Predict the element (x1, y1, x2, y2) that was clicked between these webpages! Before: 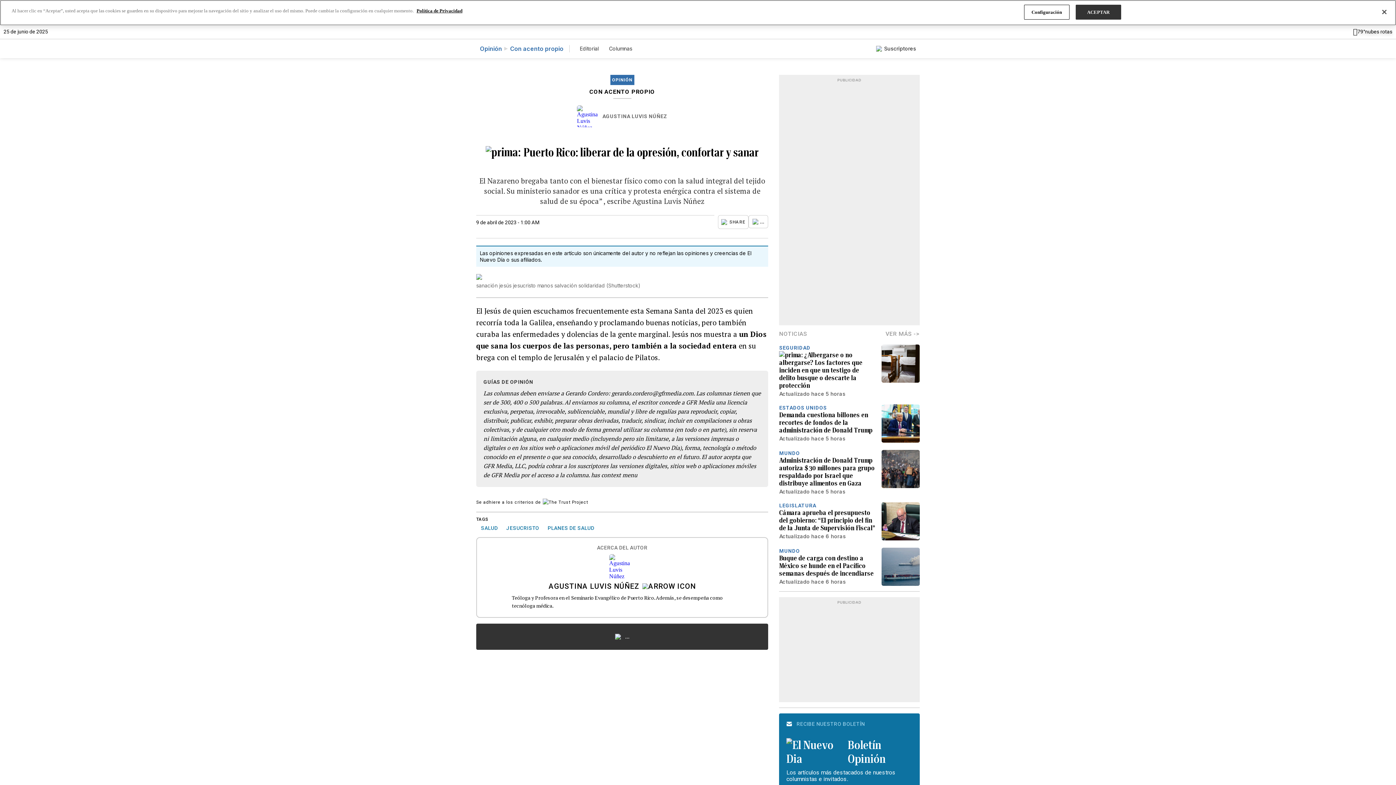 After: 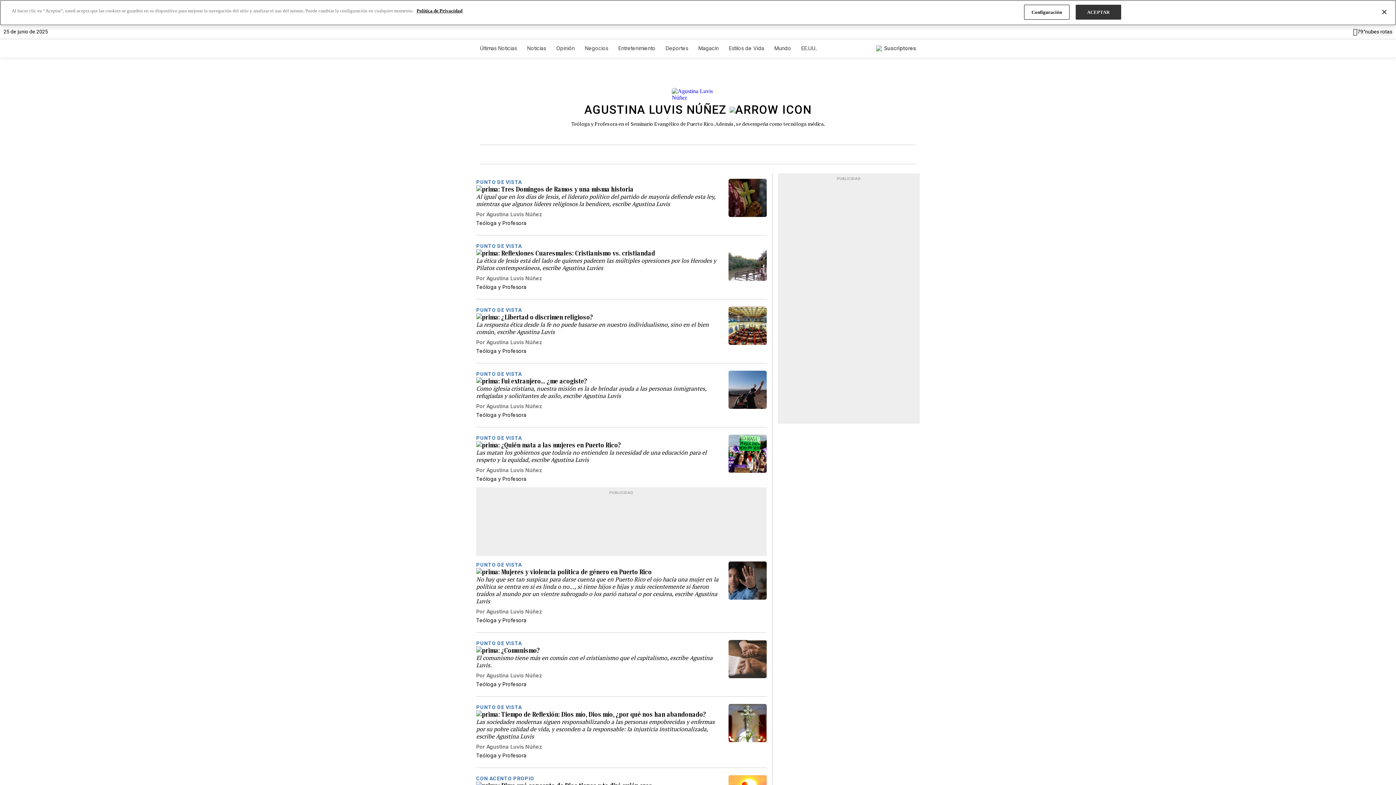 Action: bbox: (598, 113, 667, 119) label: AGUSTINA LUVIS NÚÑEZ